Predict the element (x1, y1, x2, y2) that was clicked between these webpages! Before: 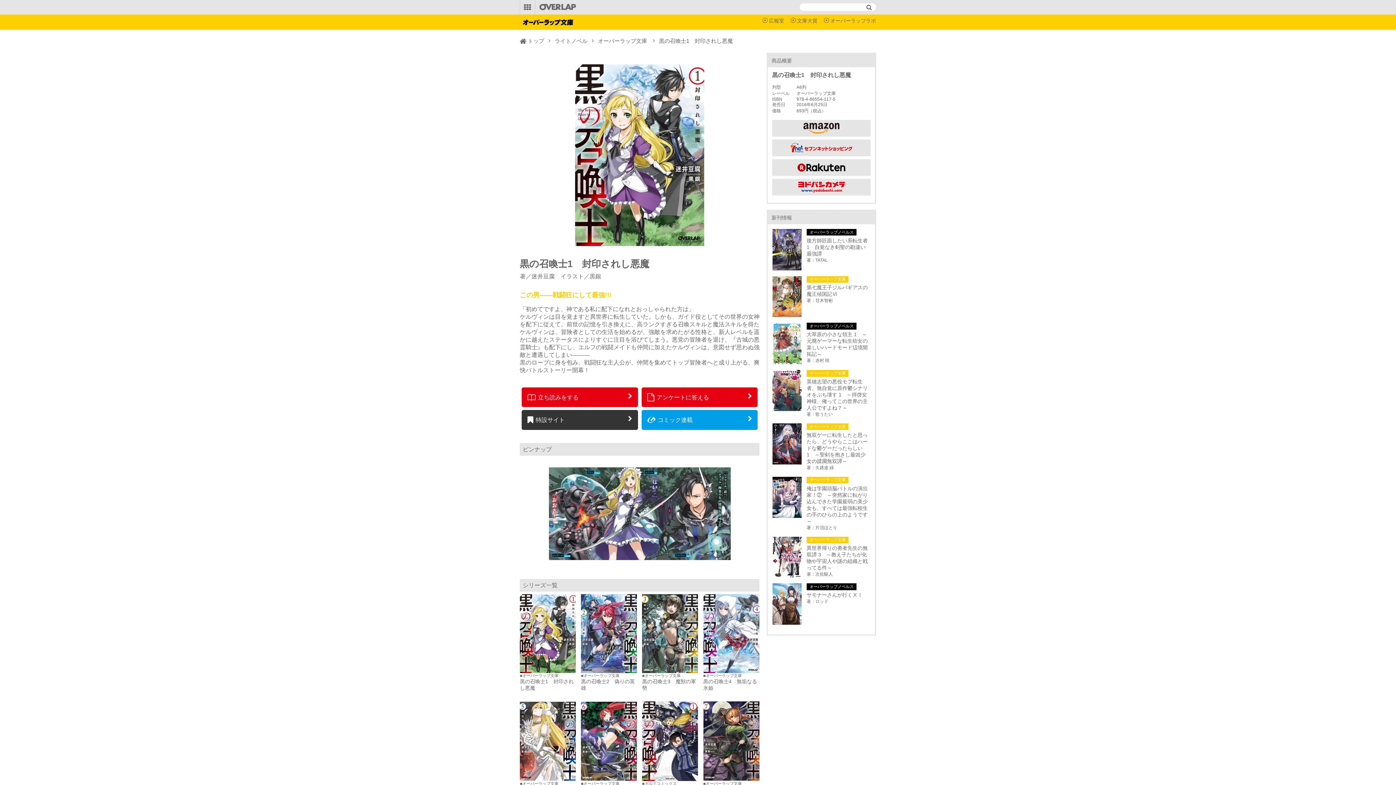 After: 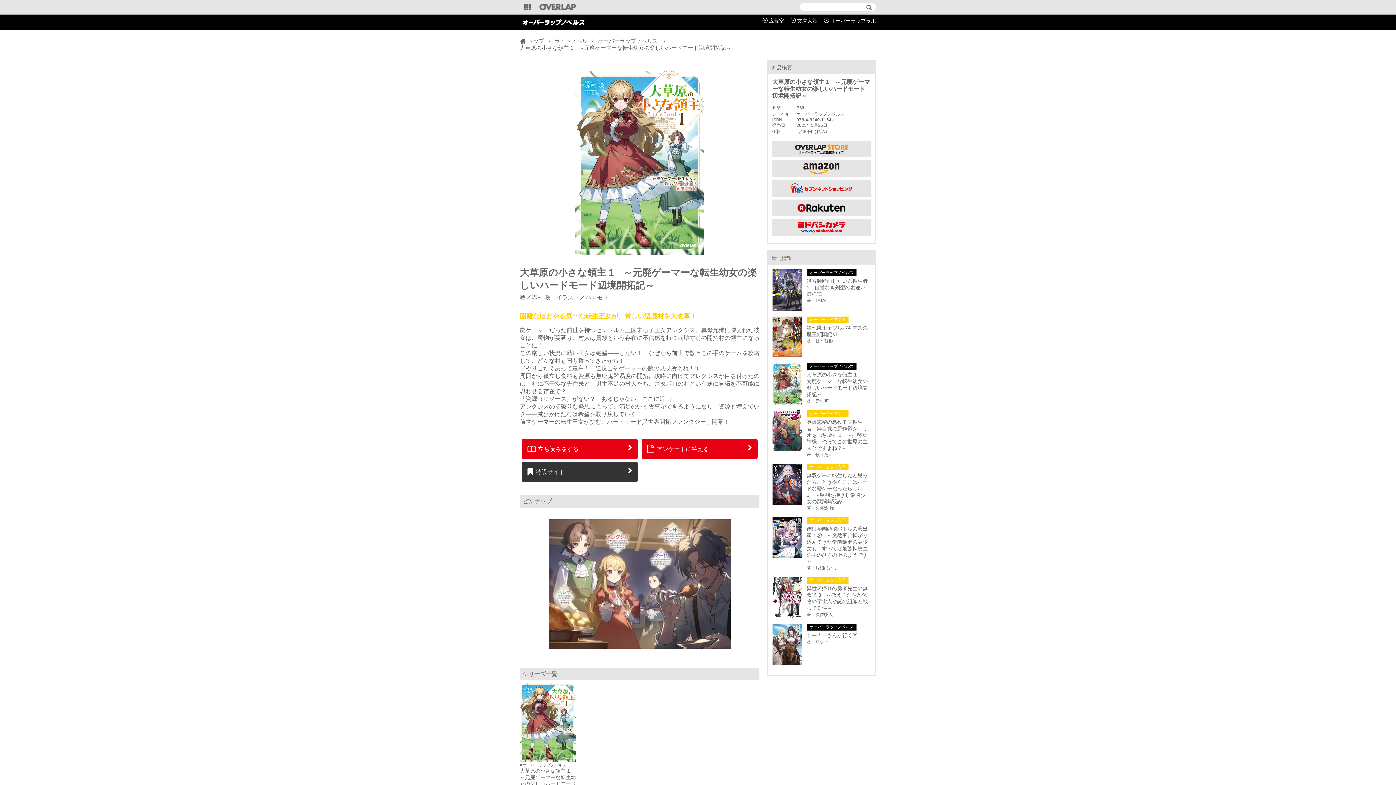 Action: label: 大草原の小さな領主 1　～元廃ゲーマーな転生幼女の楽しいハードモード辺境開拓記～ bbox: (806, 331, 870, 357)